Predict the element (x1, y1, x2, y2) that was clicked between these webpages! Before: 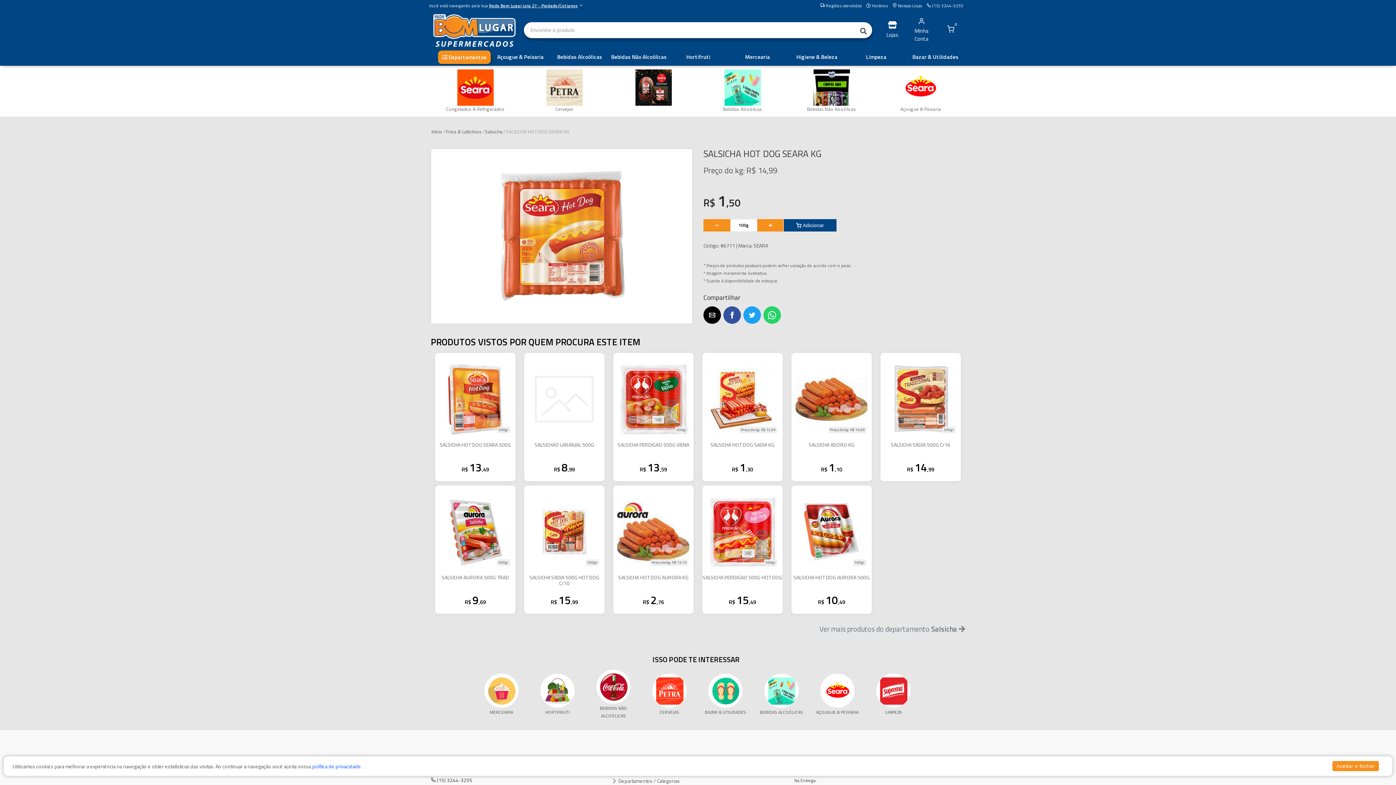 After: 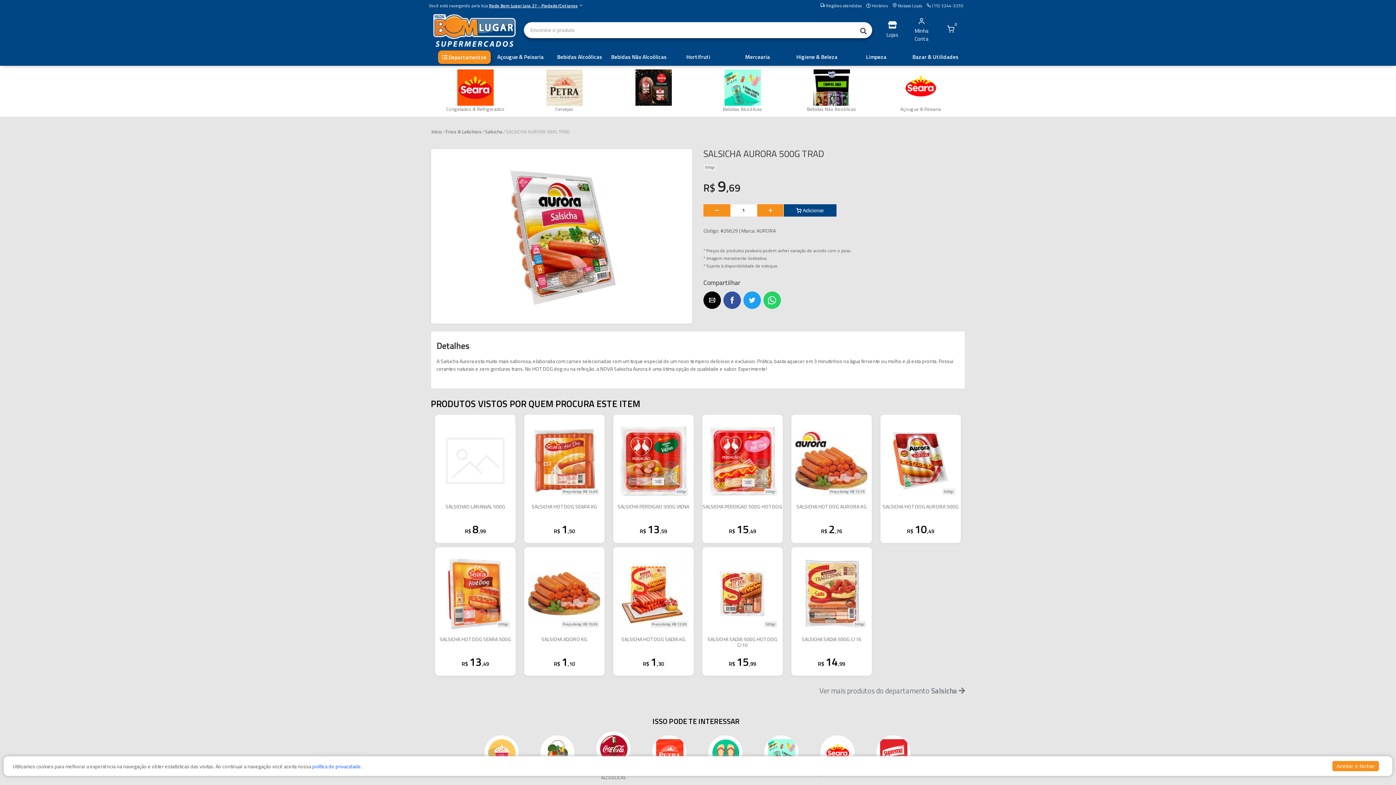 Action: label: SALSICHA AURORA 500G TRAD bbox: (435, 574, 515, 586)